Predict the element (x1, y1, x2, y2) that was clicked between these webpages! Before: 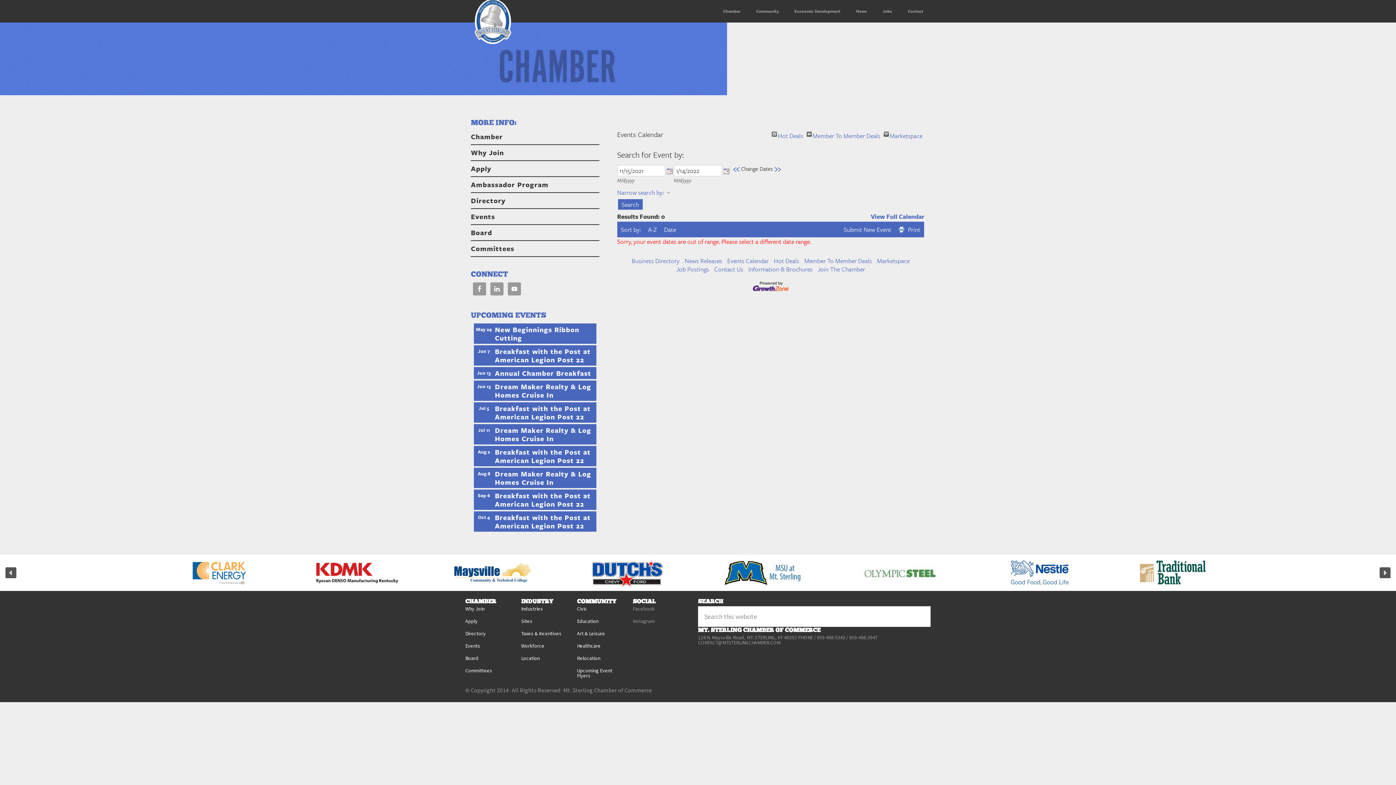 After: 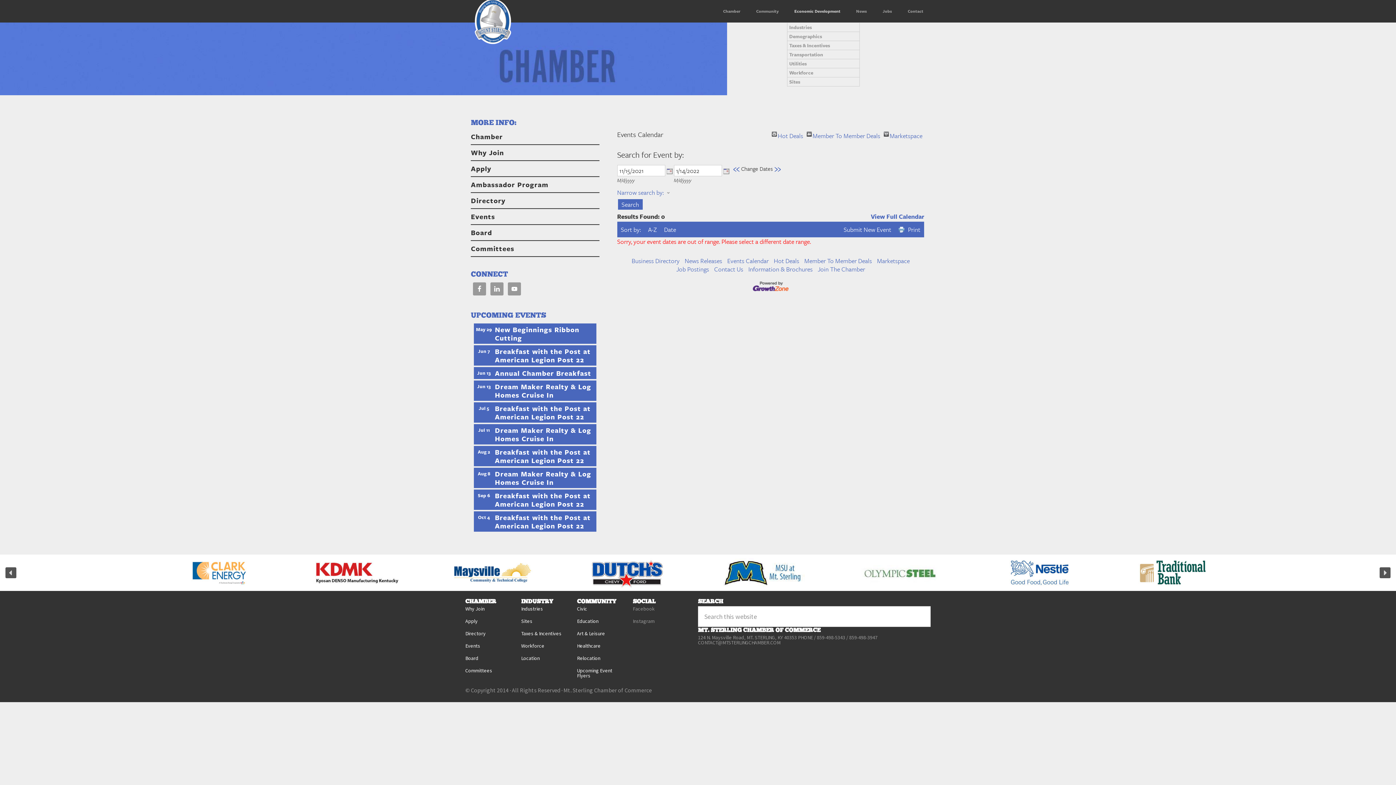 Action: bbox: (787, 0, 848, 22) label: Economic Development